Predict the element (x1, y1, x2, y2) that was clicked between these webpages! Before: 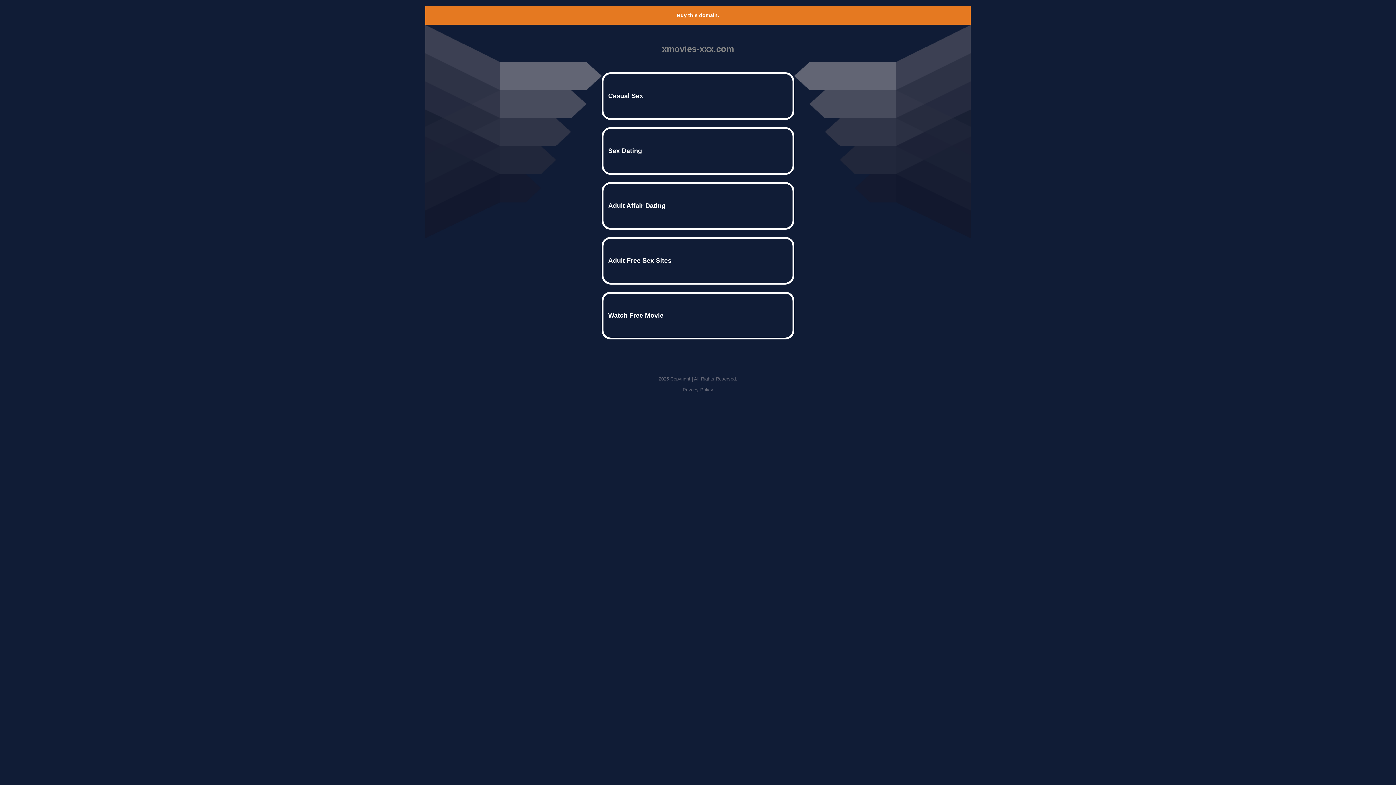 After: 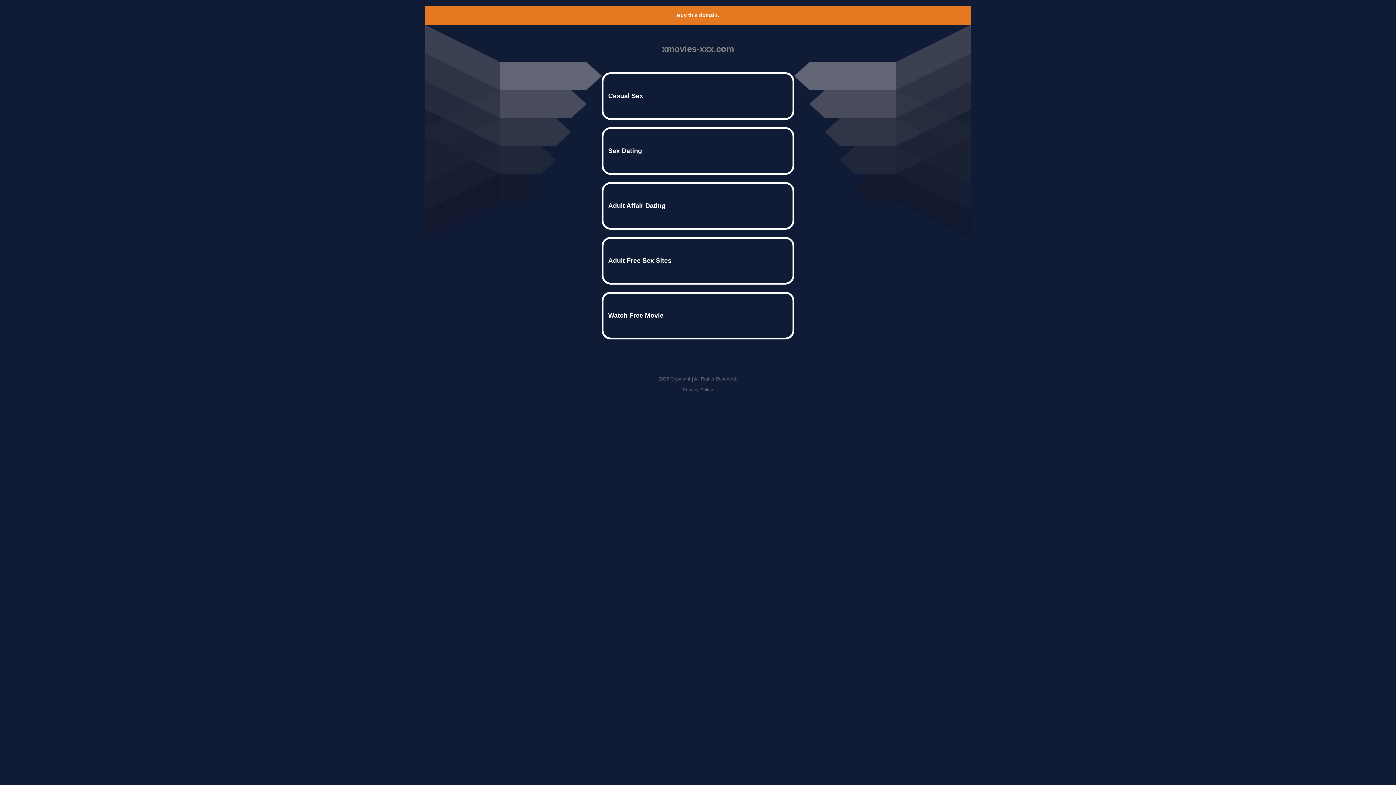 Action: label: Buy this domain. bbox: (677, 12, 719, 18)